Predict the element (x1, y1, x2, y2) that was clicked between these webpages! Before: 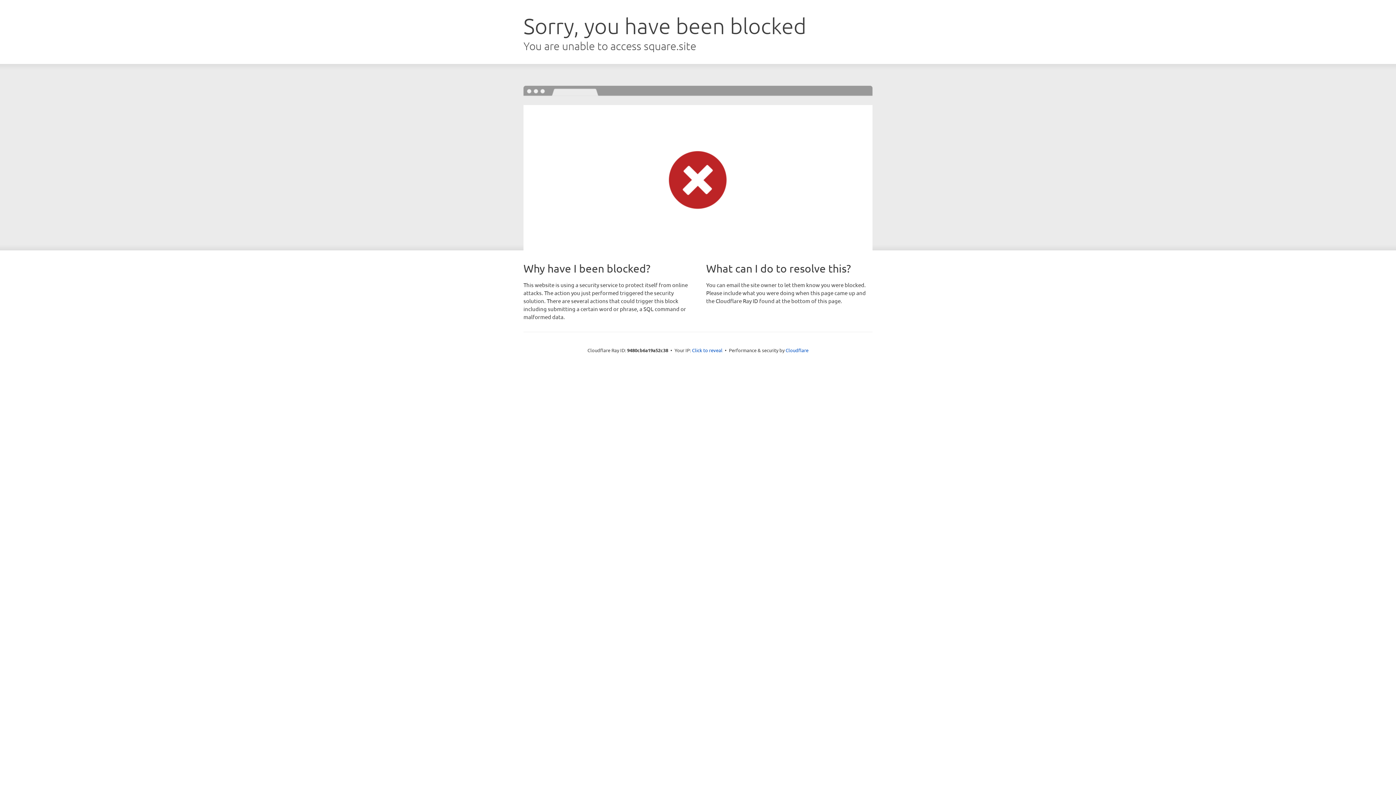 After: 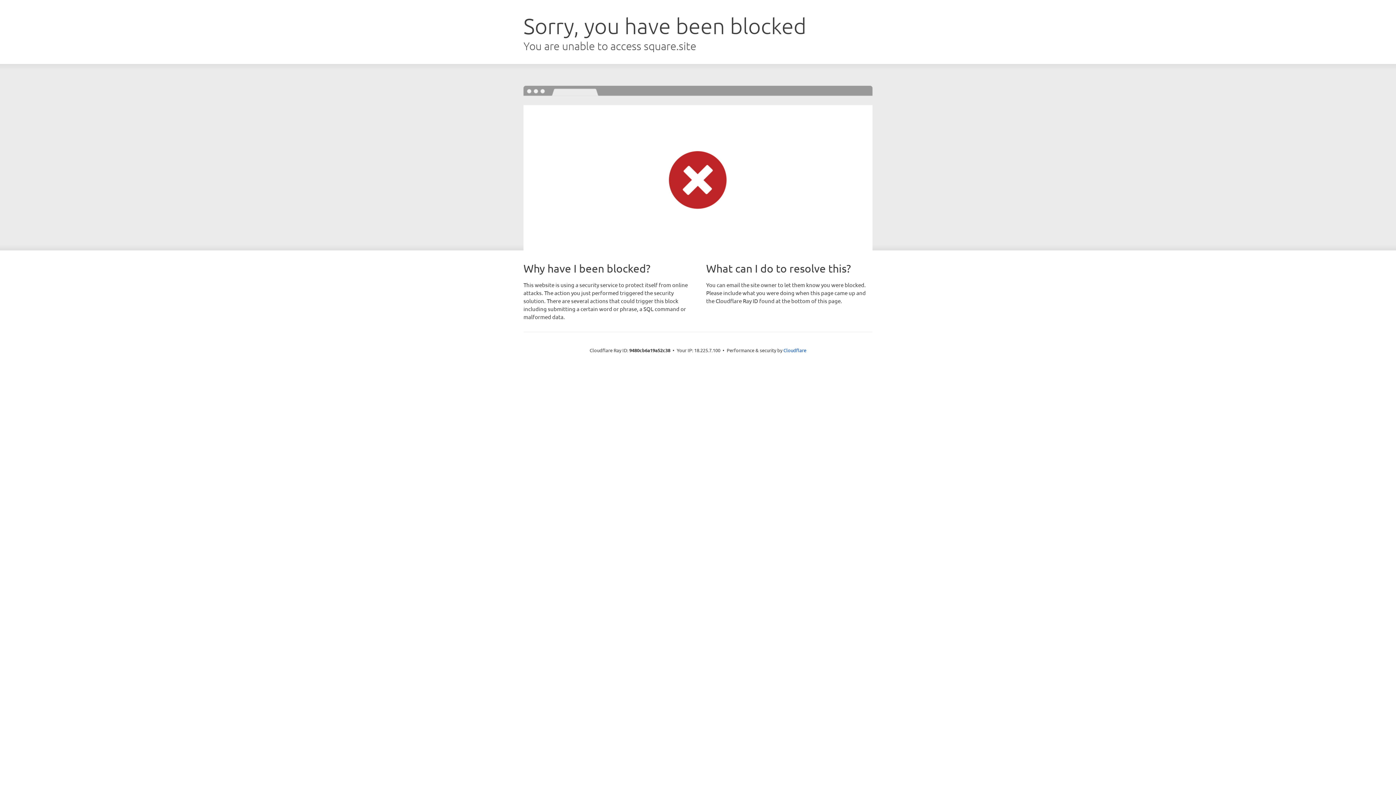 Action: label: Click to reveal bbox: (692, 346, 722, 353)